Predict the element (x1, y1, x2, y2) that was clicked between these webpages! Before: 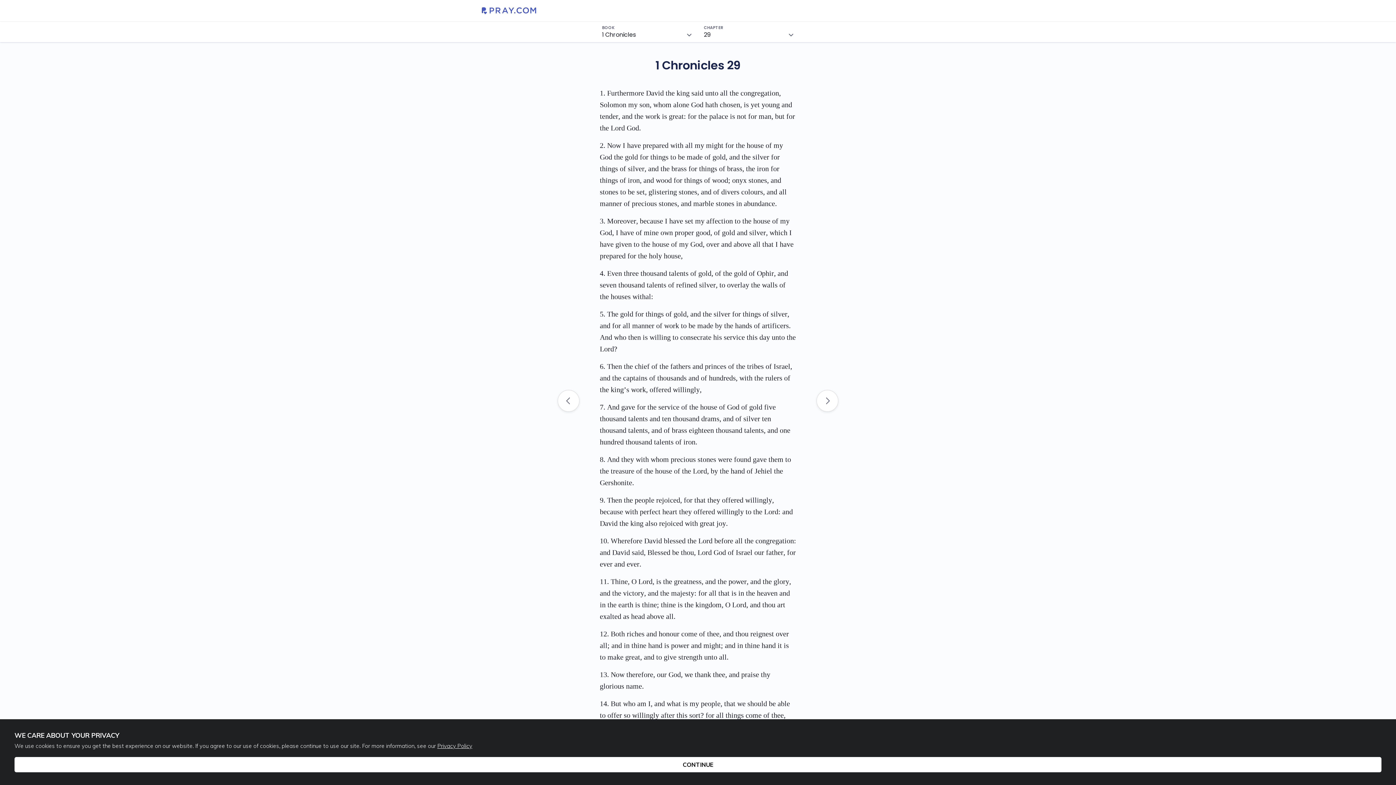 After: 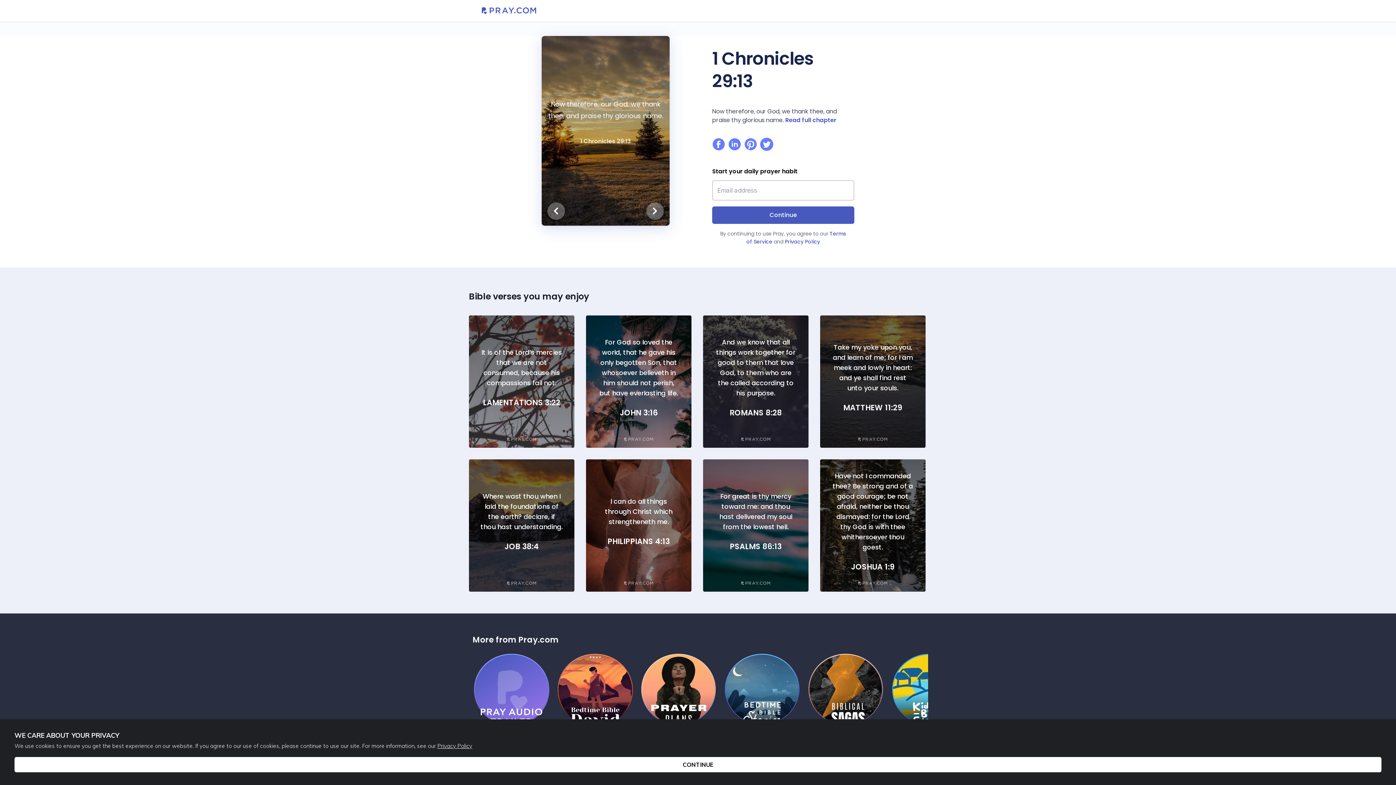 Action: bbox: (596, 669, 800, 692) label: 13. Now therefore, our God, we thank thee, and praise thy glorious name.